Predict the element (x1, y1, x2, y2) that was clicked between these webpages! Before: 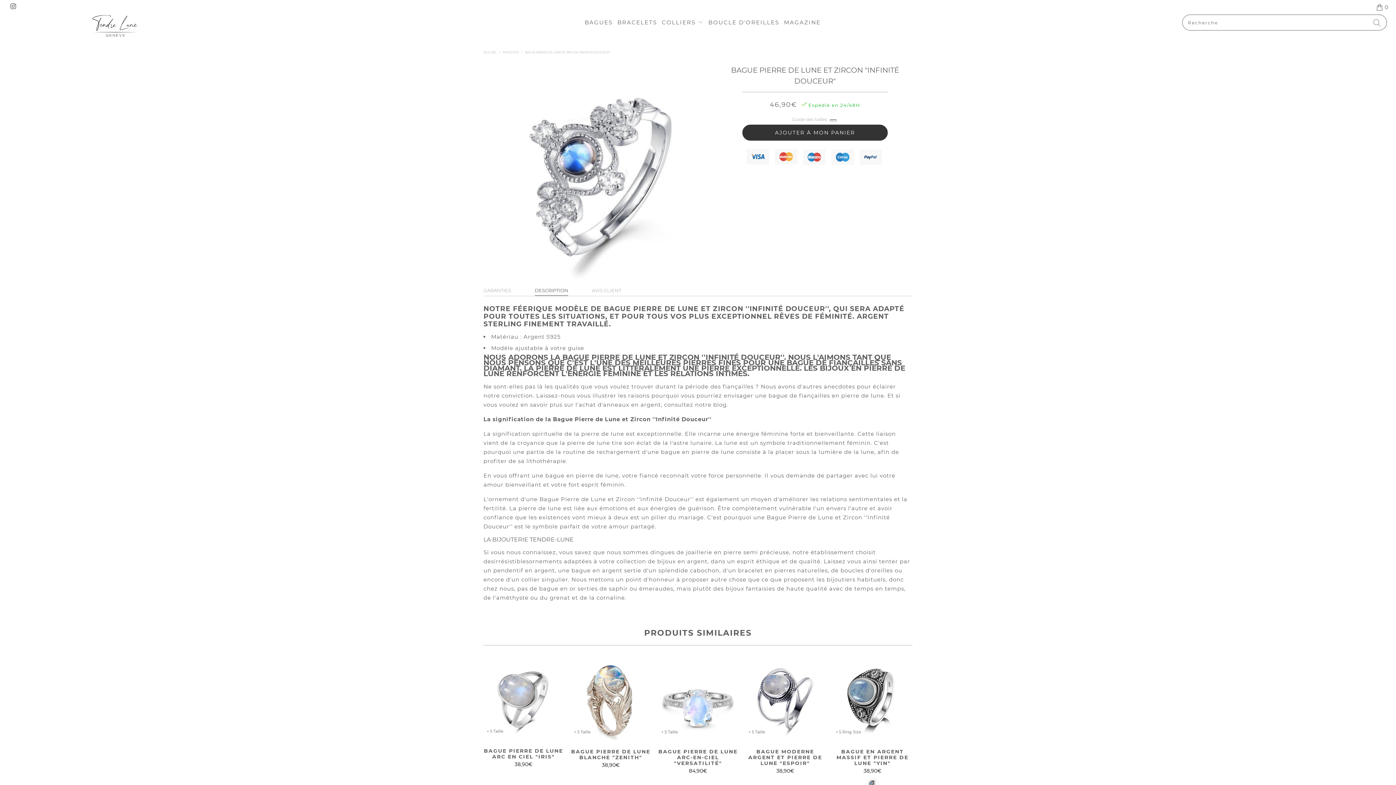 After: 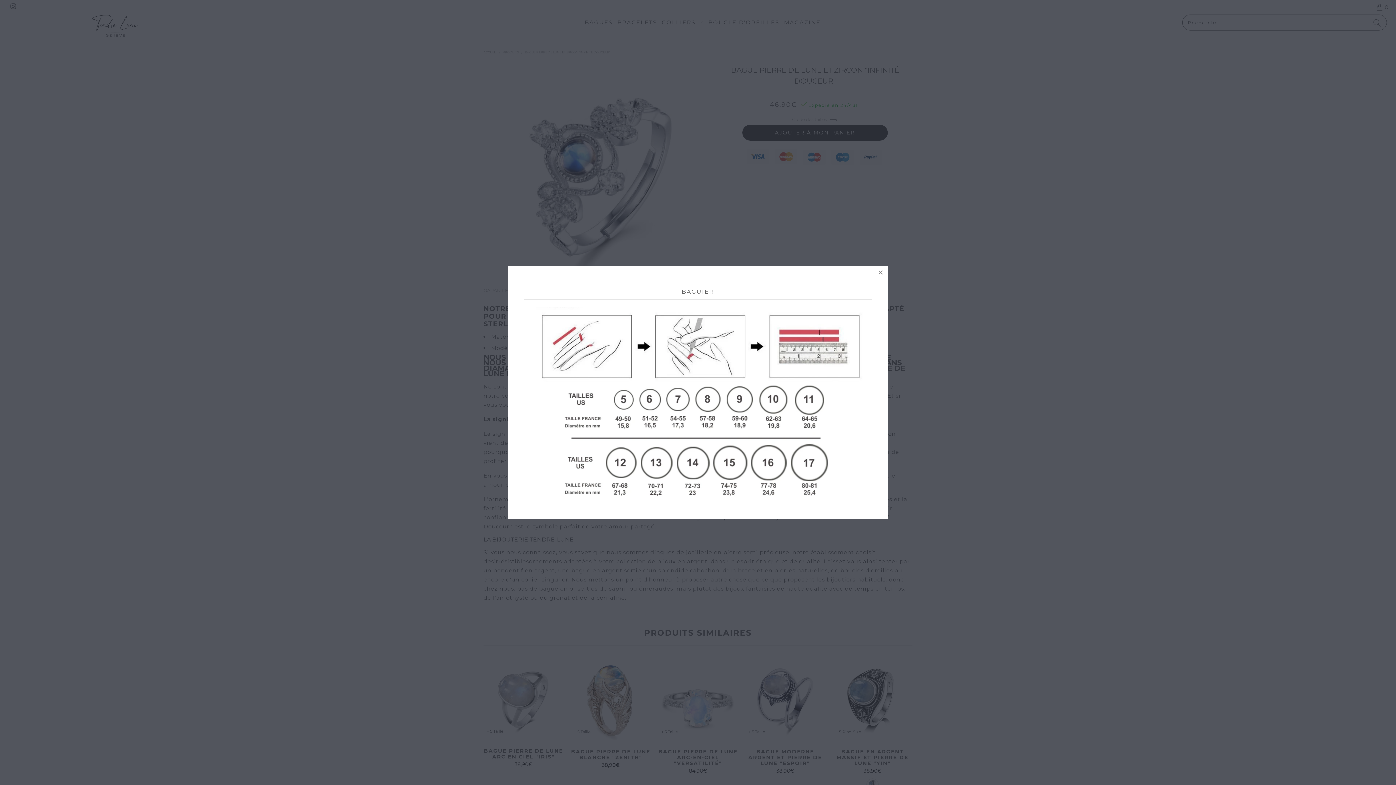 Action: label: Guide des tailles bbox: (725, 116, 905, 123)